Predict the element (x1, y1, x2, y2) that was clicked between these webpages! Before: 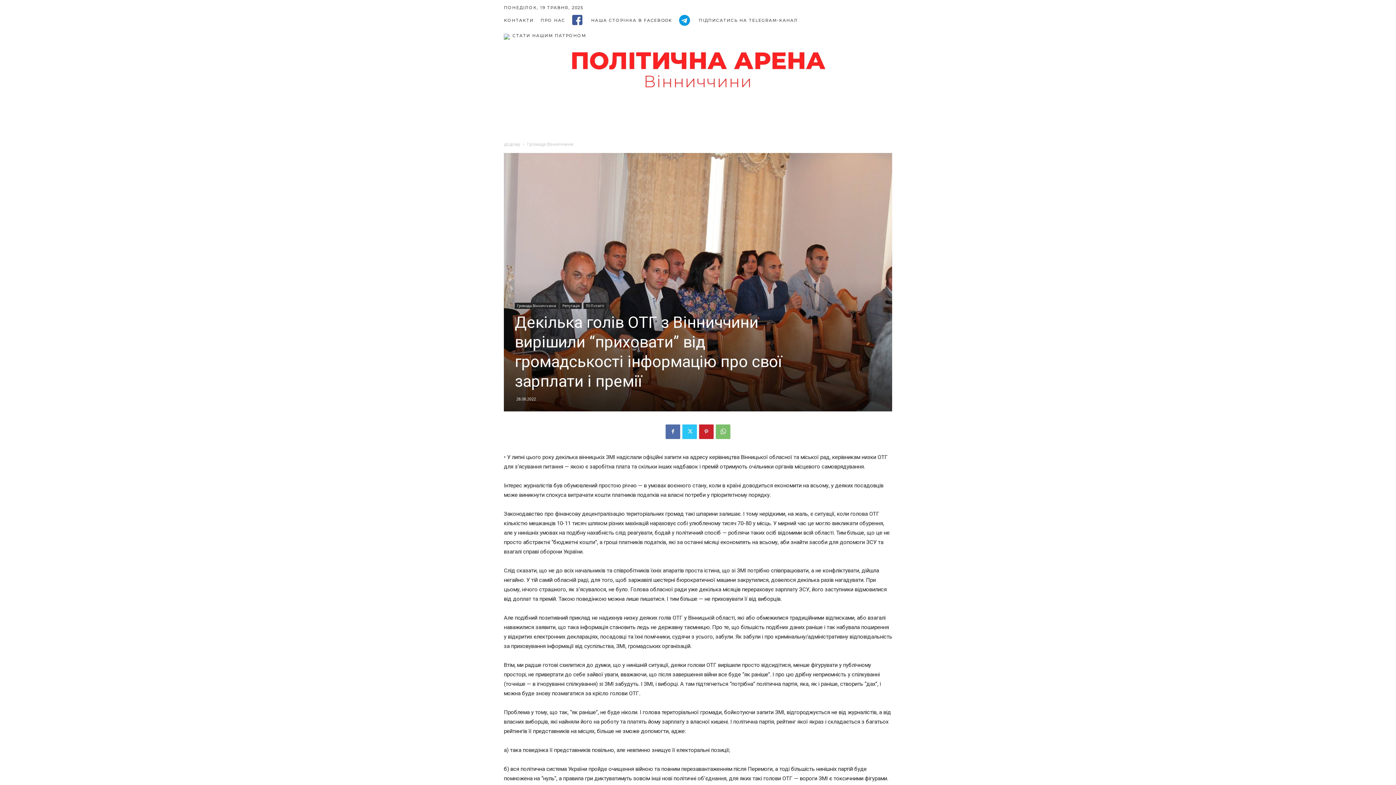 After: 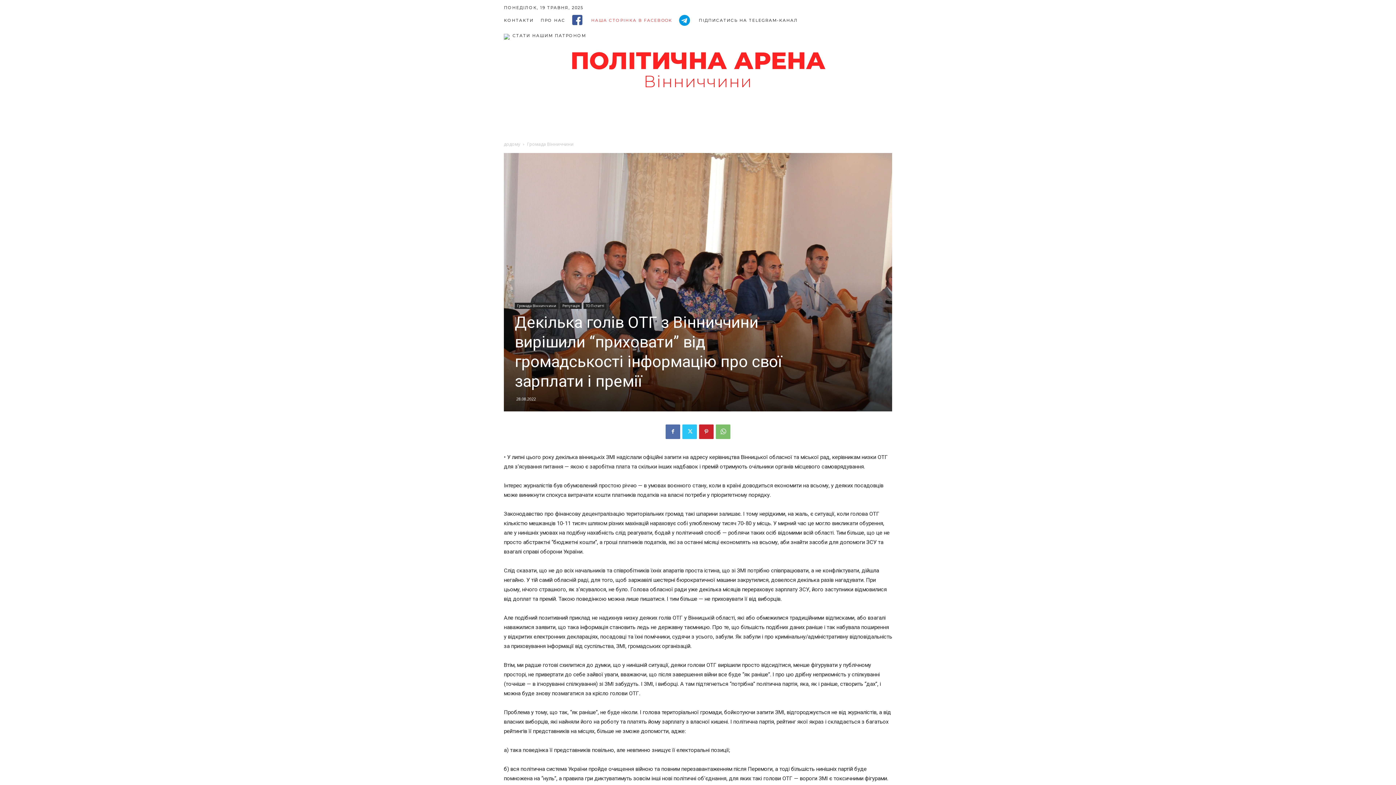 Action: label: НАША СТОРІНКА В FACEBOOK bbox: (591, 17, 672, 22)